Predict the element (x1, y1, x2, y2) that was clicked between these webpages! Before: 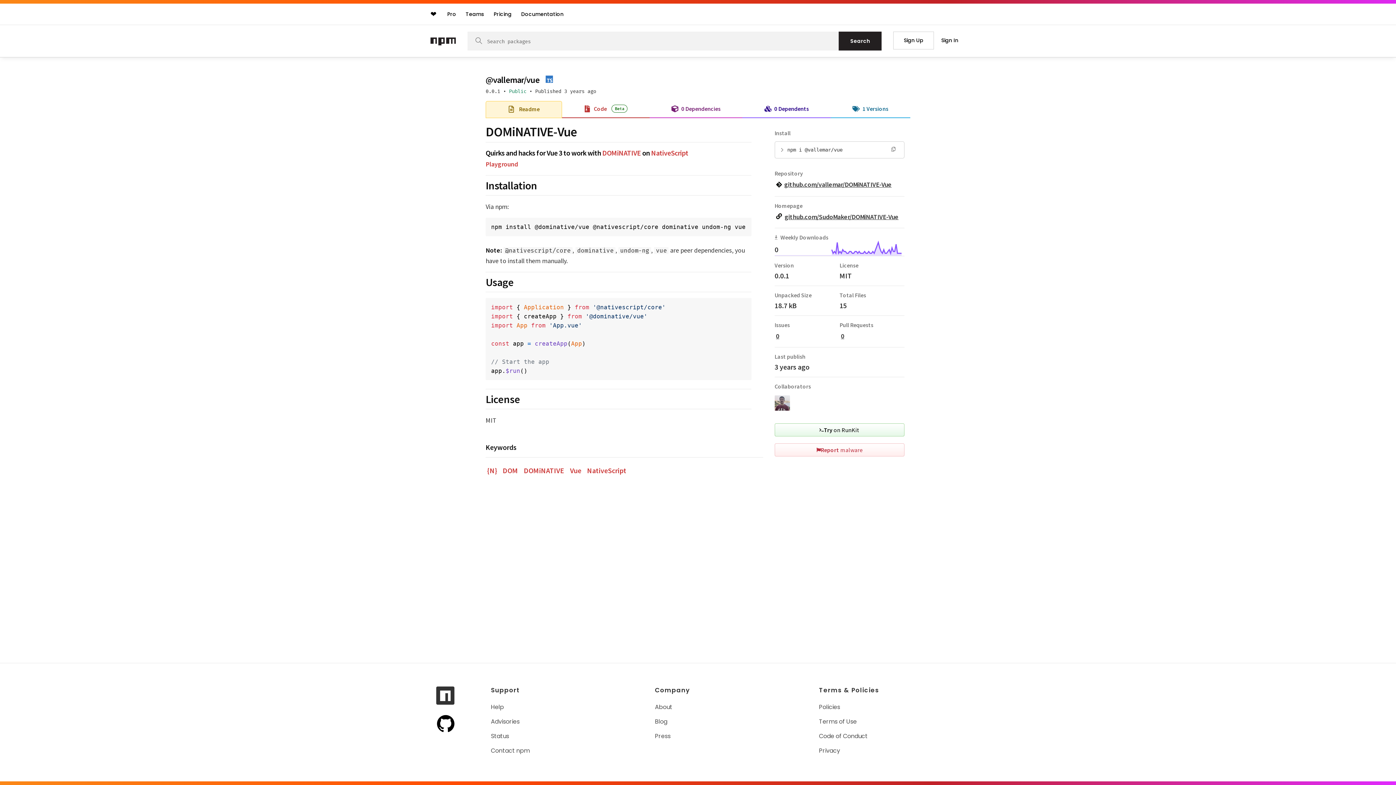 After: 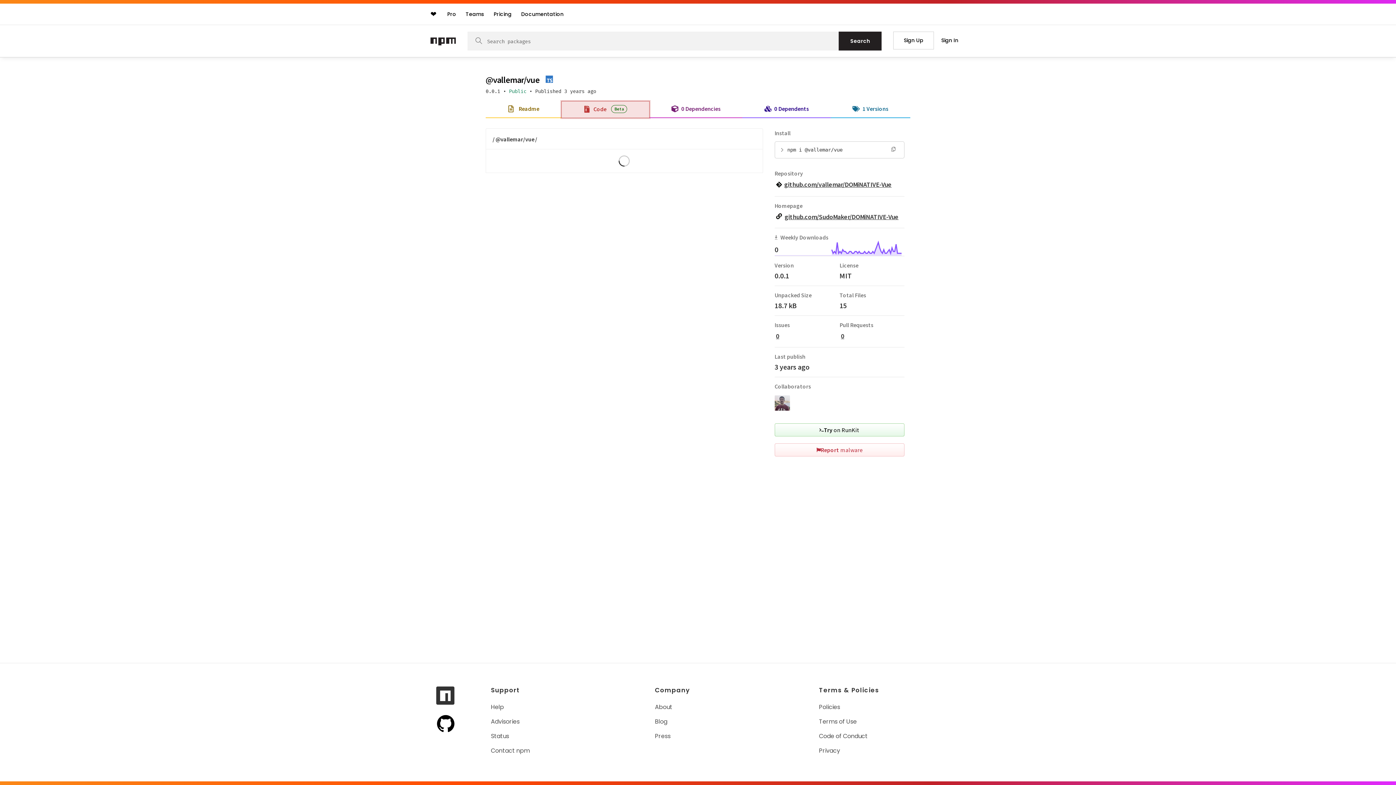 Action: label: Code Beta bbox: (562, 101, 649, 117)